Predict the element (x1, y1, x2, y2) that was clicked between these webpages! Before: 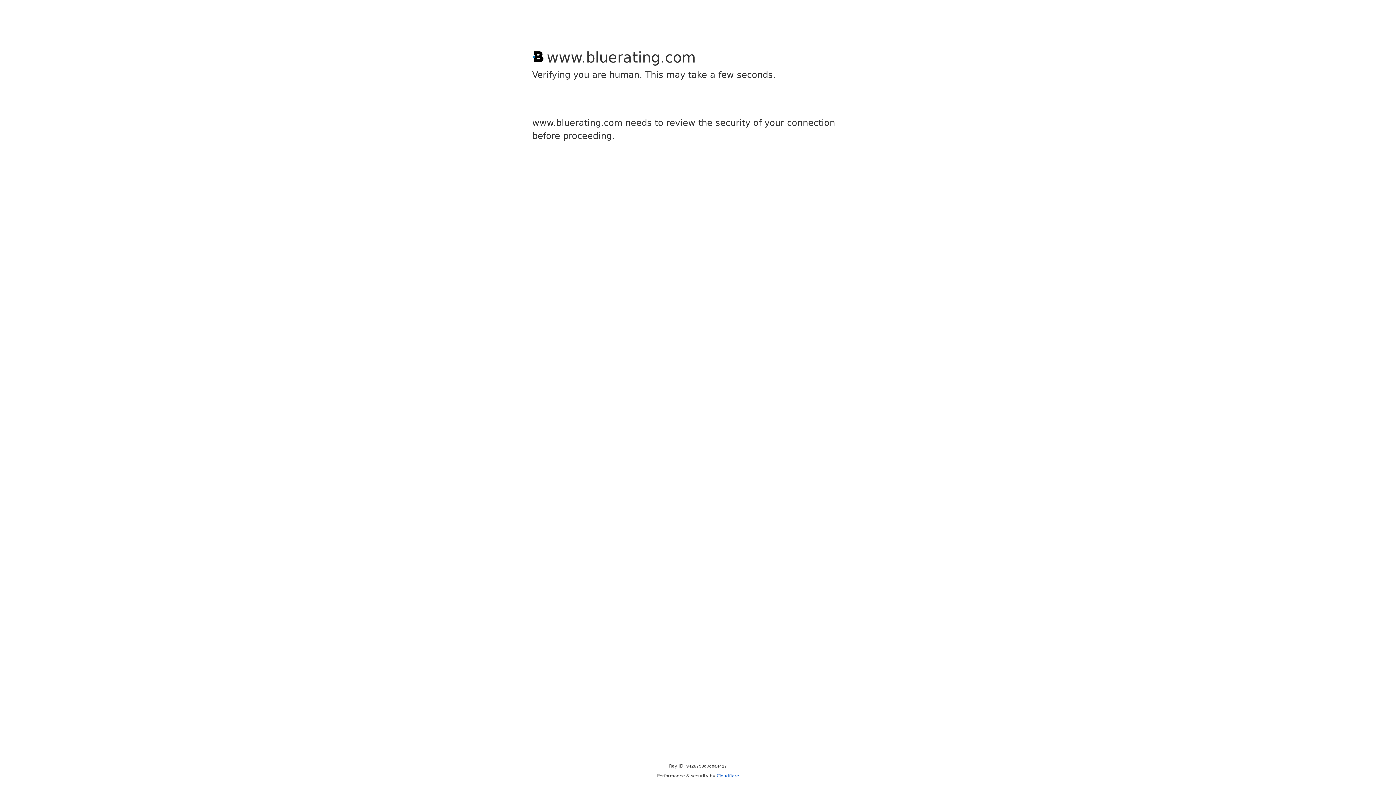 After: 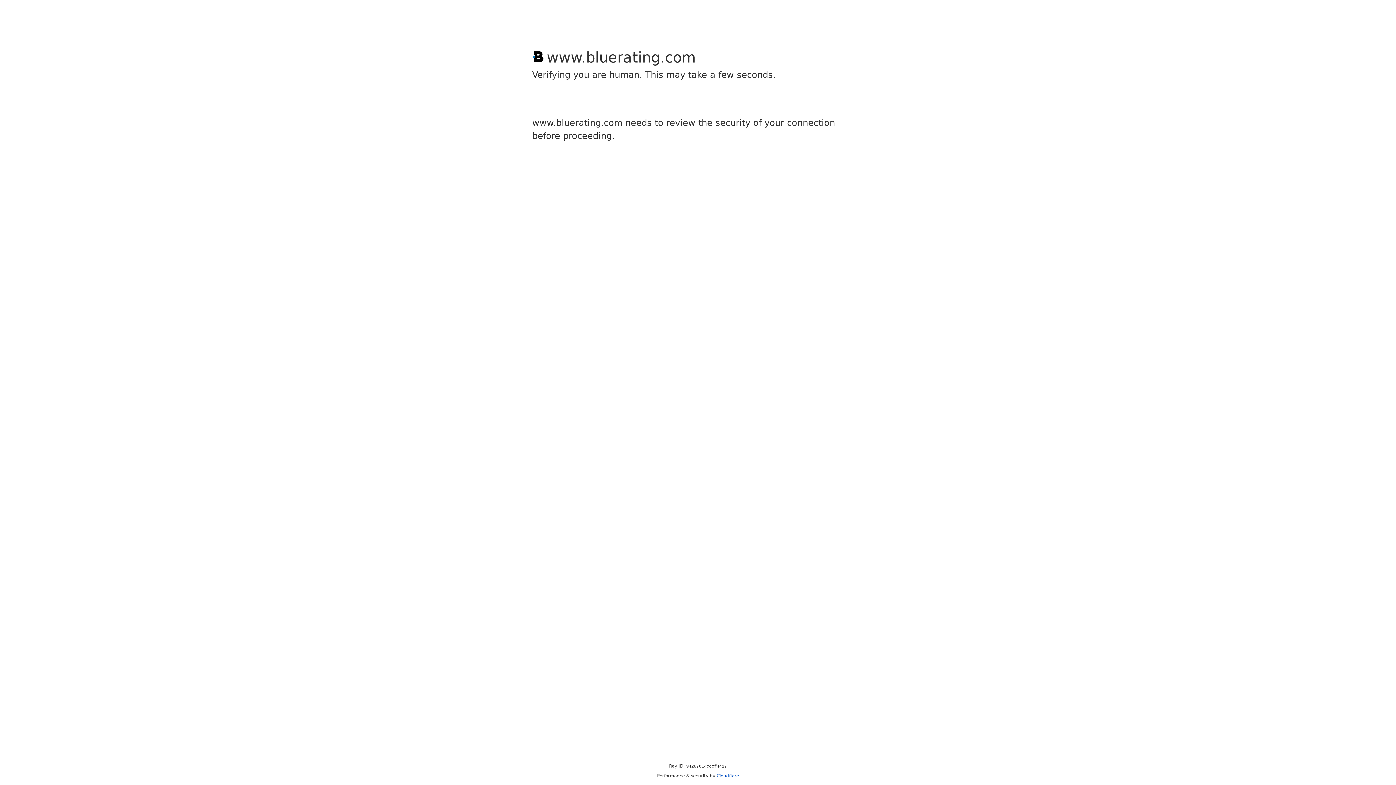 Action: bbox: (716, 773, 739, 778) label: Cloudflare